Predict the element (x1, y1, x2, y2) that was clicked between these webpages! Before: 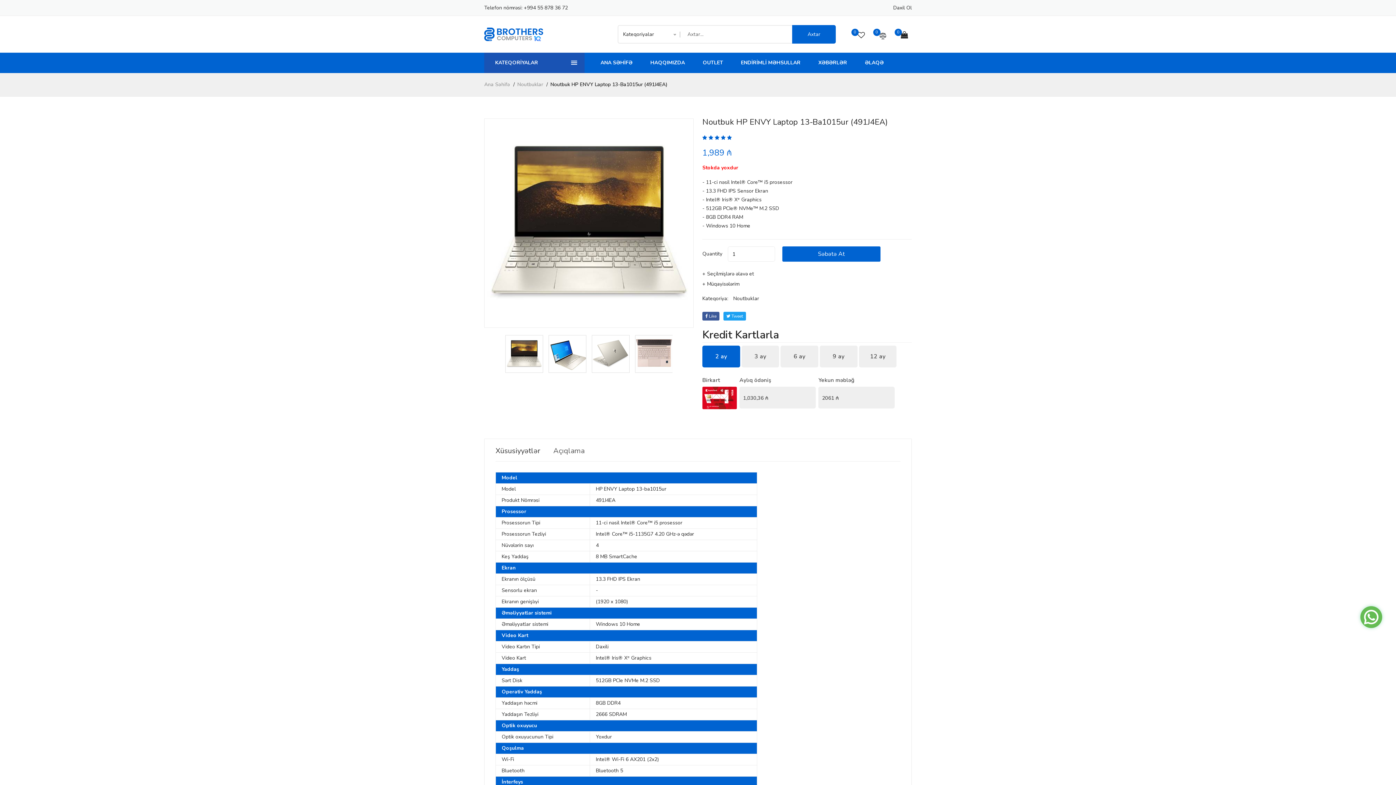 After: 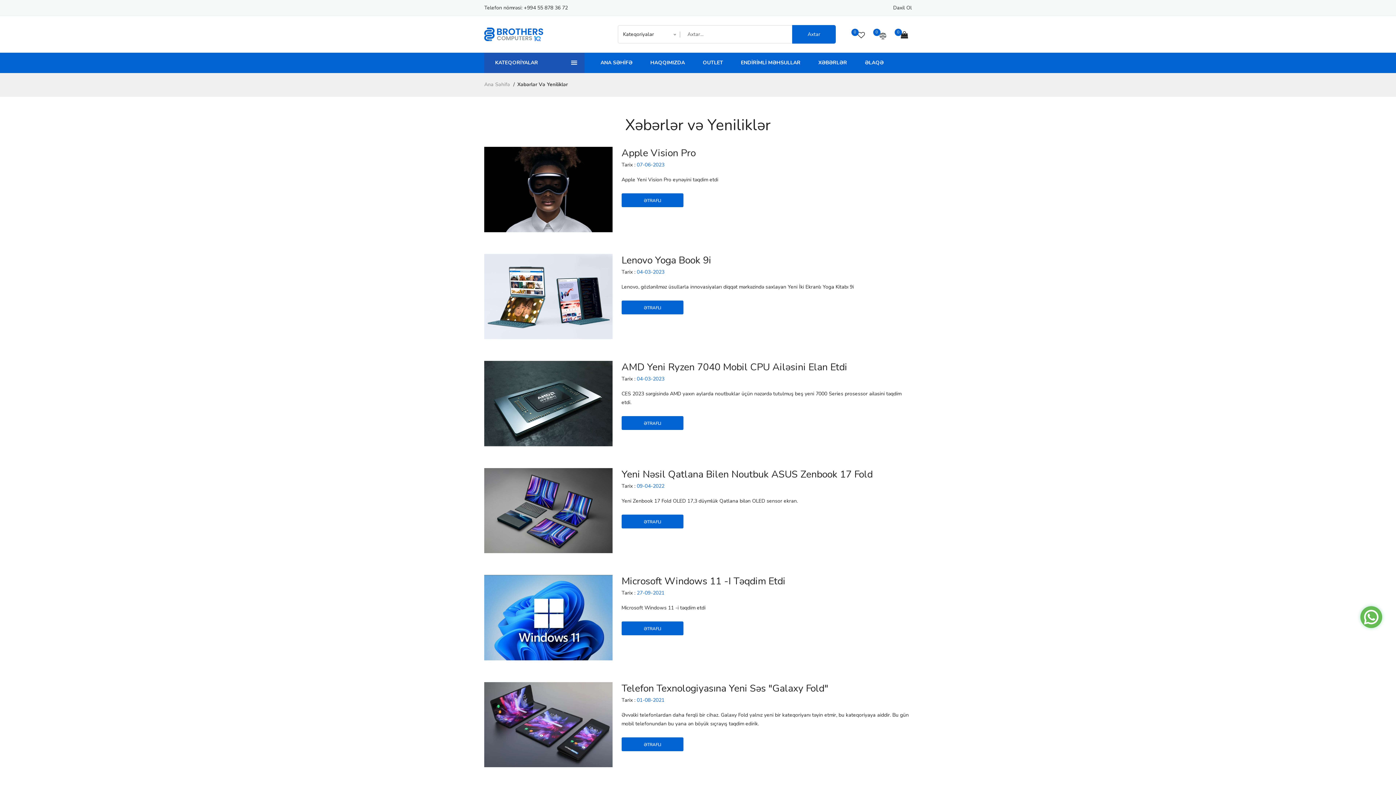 Action: label: XƏBƏRLƏR bbox: (818, 57, 847, 68)